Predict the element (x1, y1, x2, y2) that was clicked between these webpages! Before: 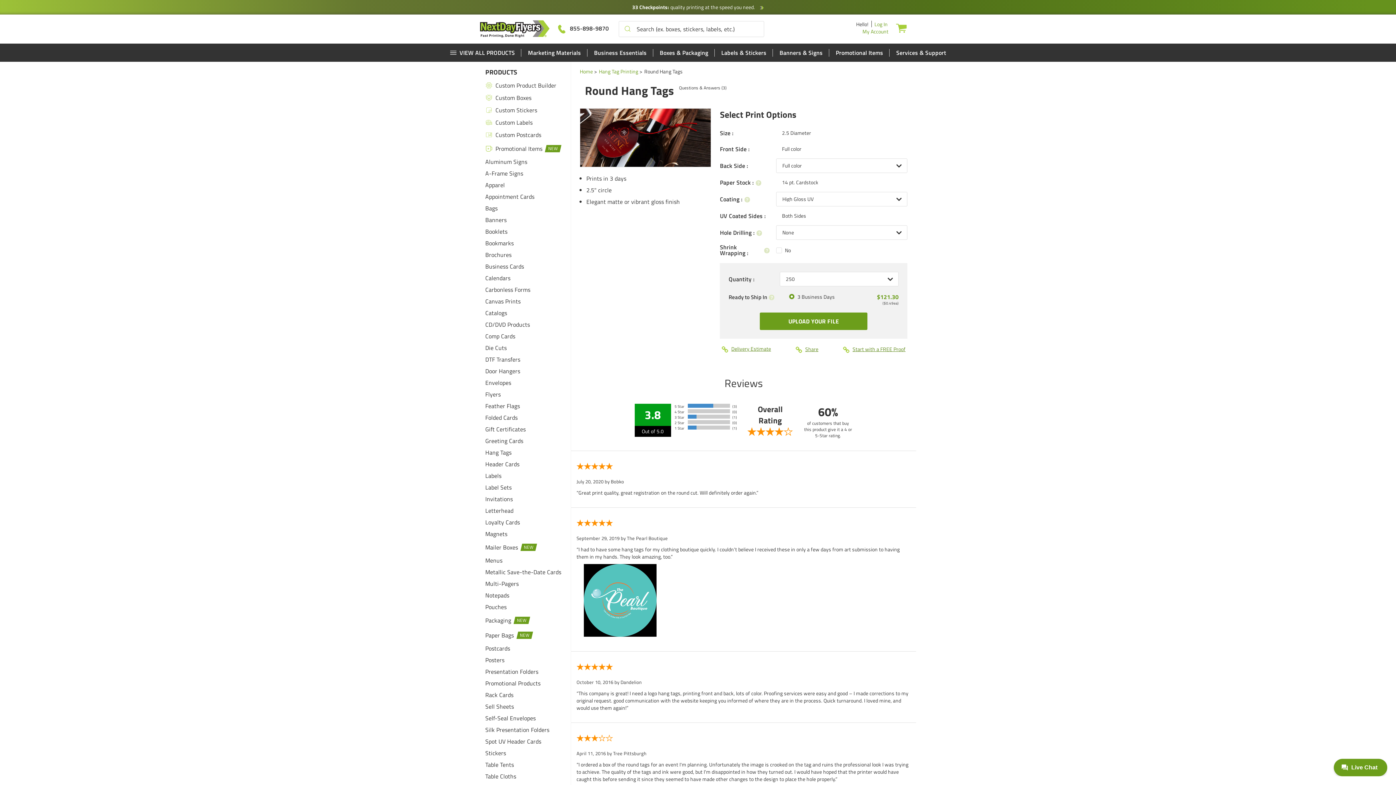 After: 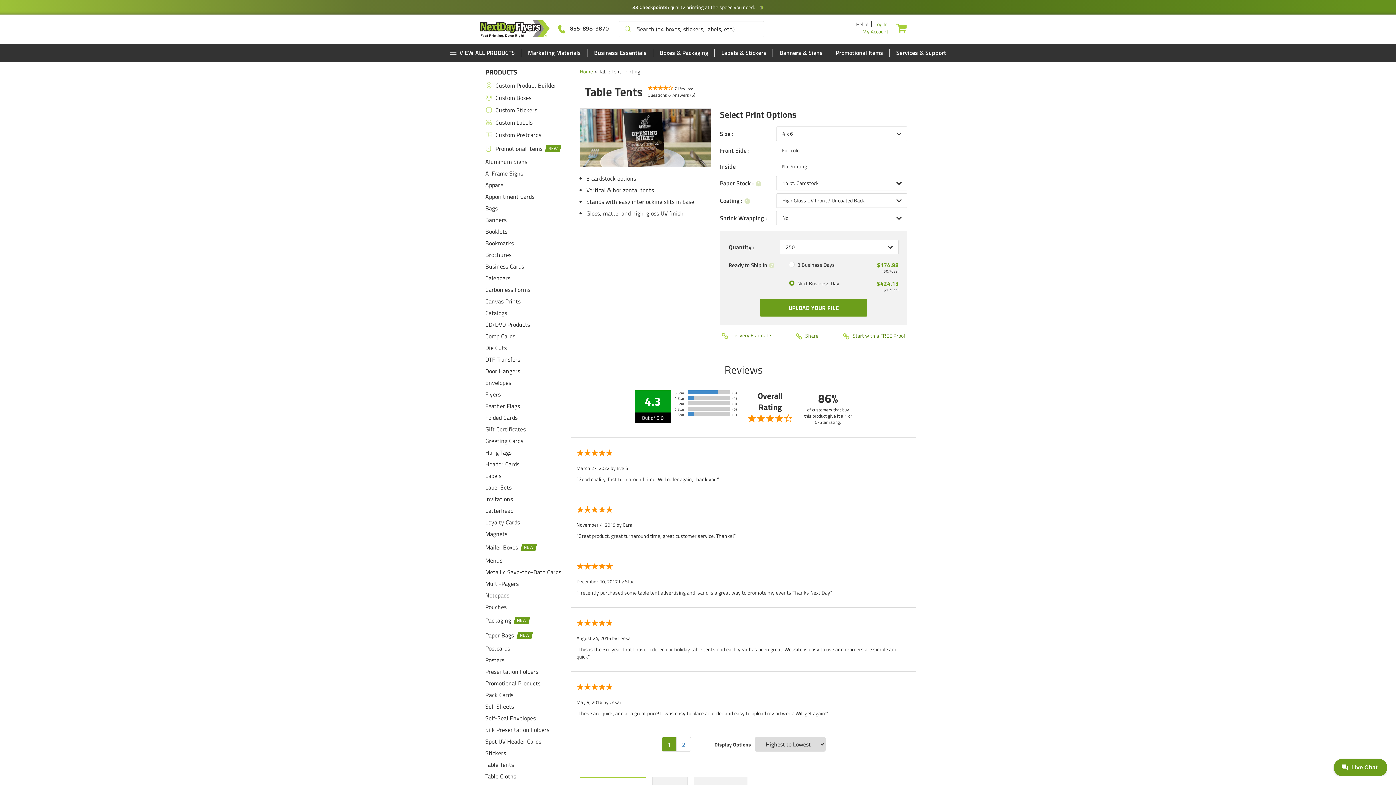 Action: bbox: (480, 759, 570, 770) label: Table Tents